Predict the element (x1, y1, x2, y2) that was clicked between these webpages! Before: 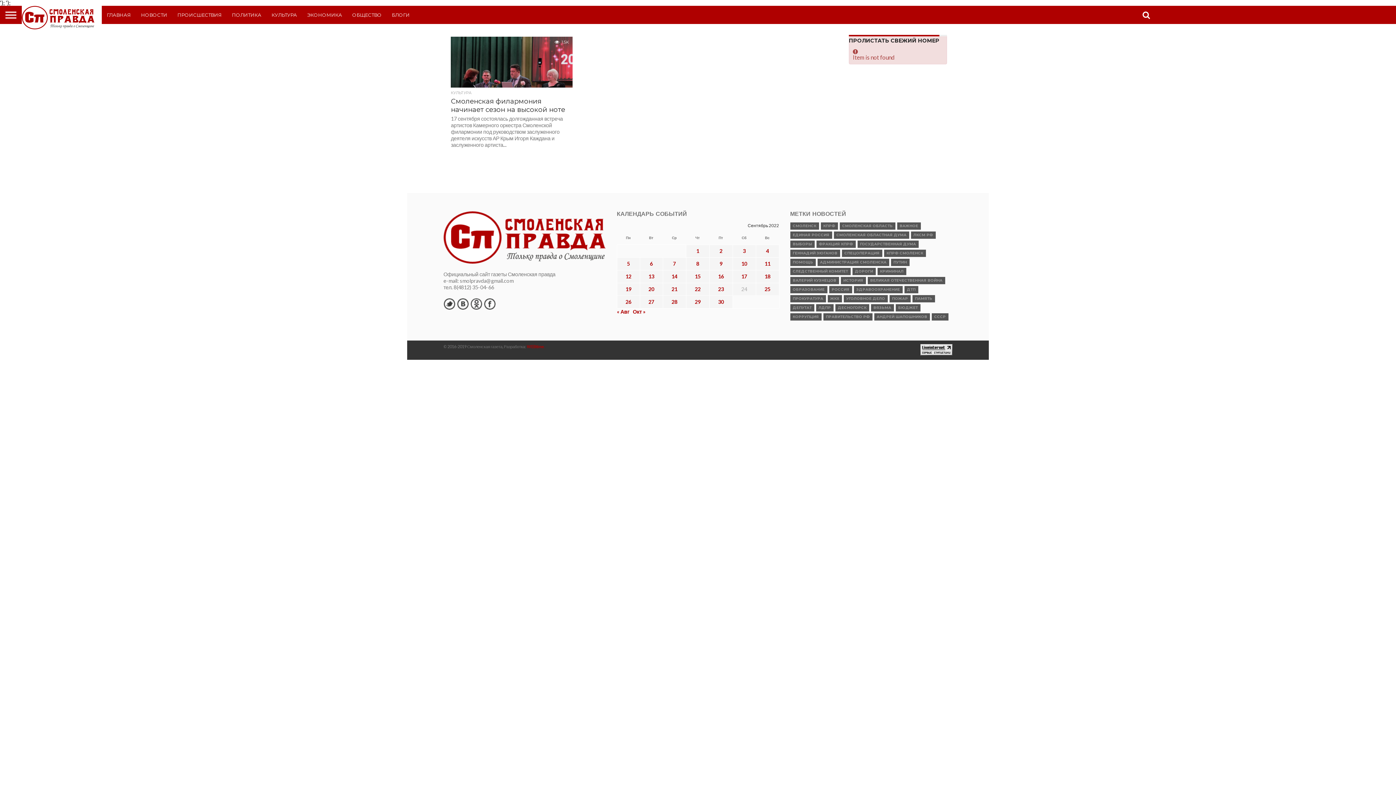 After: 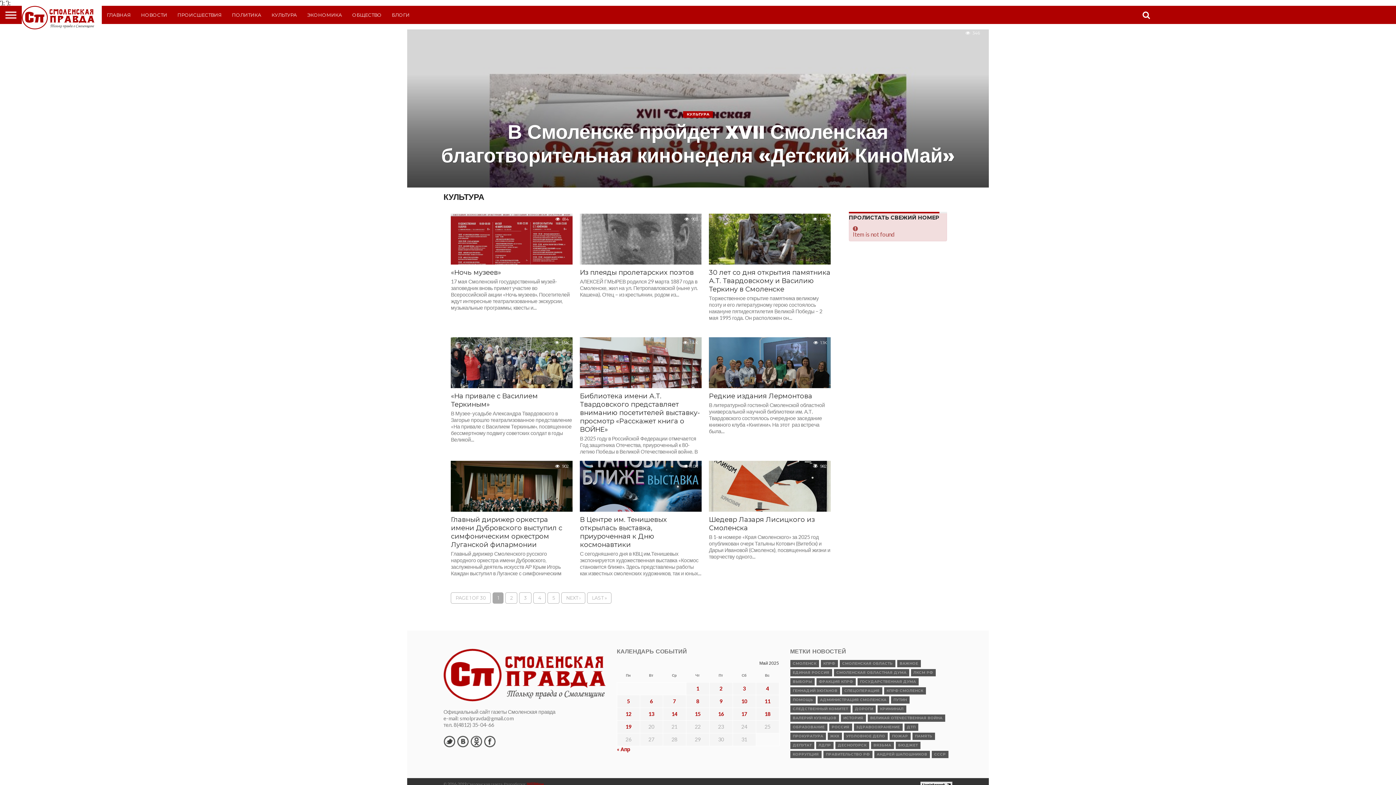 Action: label: КУЛЬТУРА bbox: (266, 5, 302, 24)